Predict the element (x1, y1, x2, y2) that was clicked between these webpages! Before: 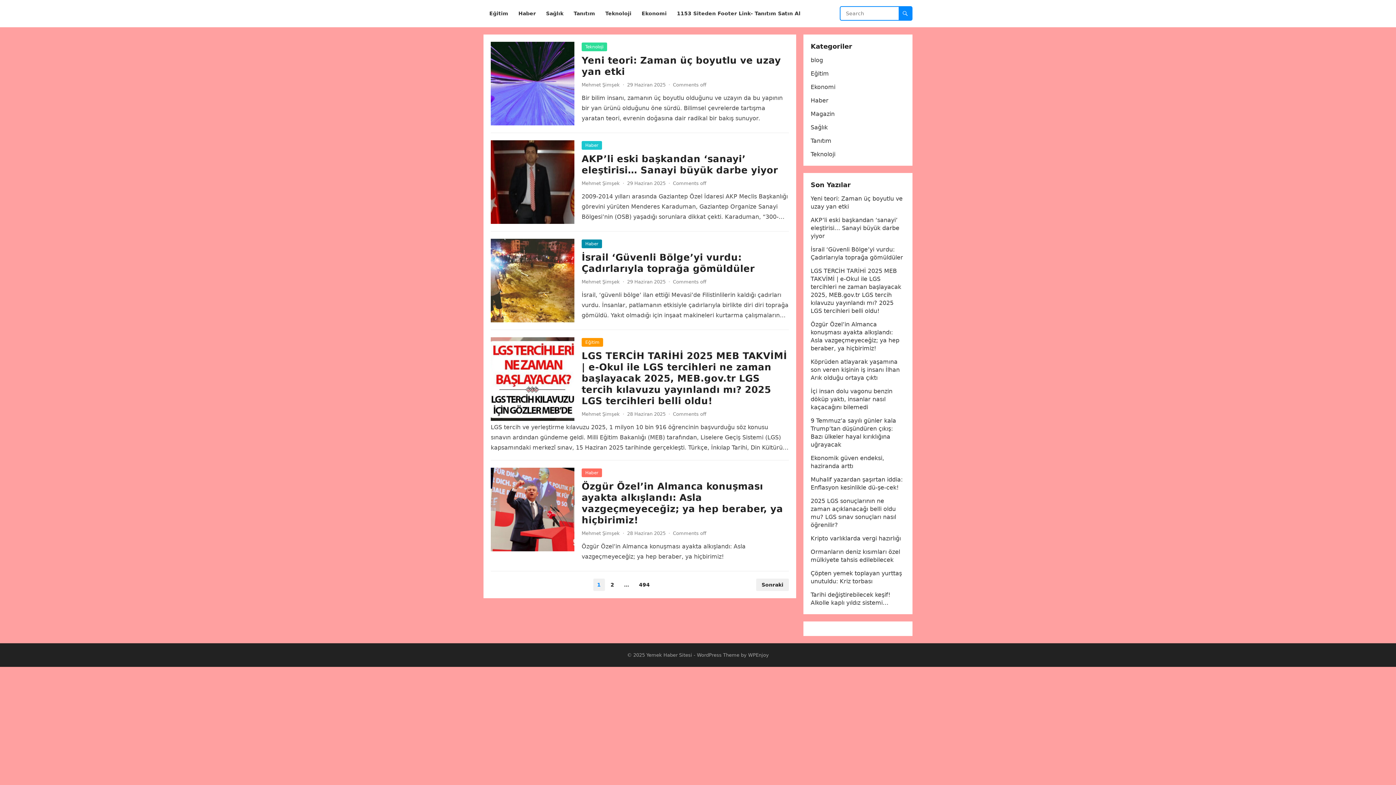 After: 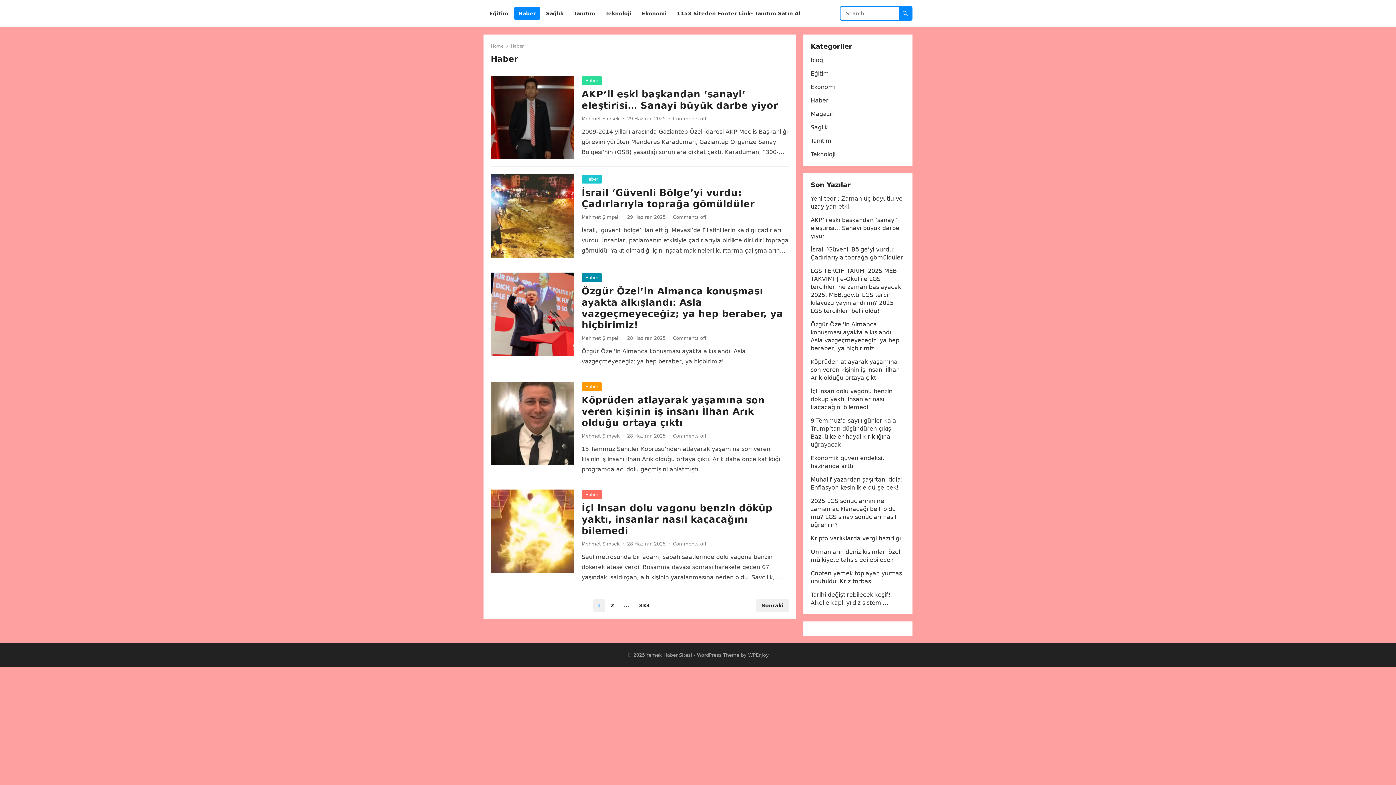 Action: bbox: (581, 239, 602, 248) label: Haber